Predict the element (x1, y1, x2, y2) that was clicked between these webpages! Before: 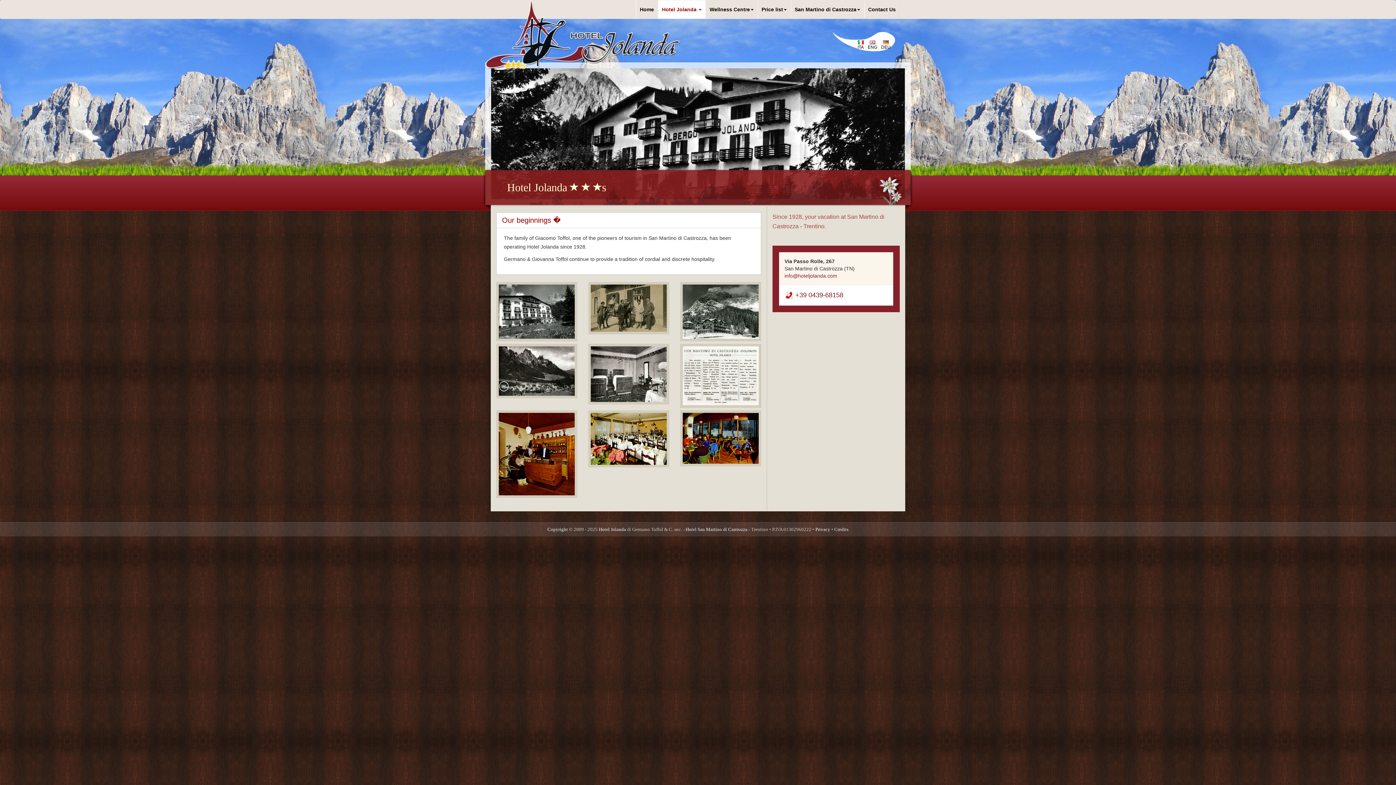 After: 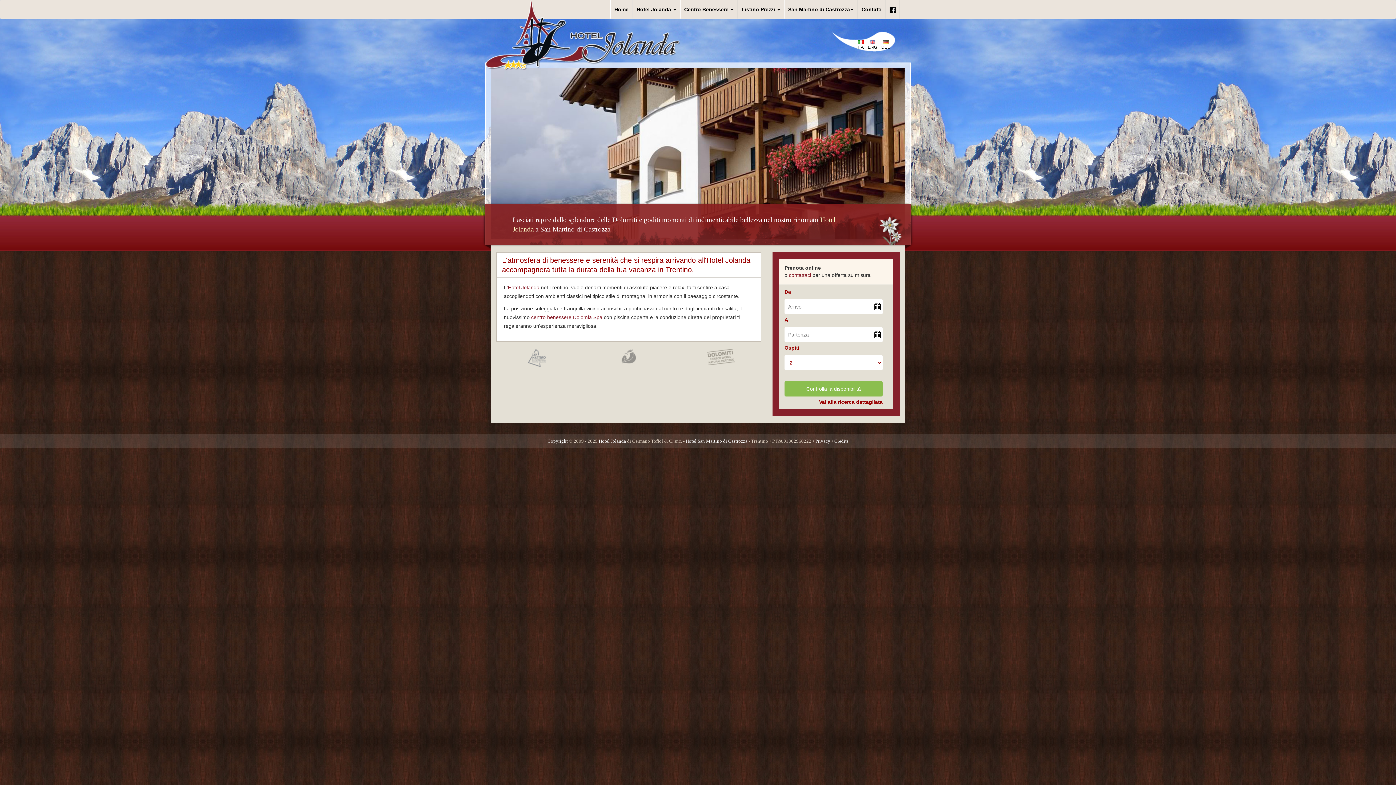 Action: label: ITA bbox: (856, 40, 865, 50)